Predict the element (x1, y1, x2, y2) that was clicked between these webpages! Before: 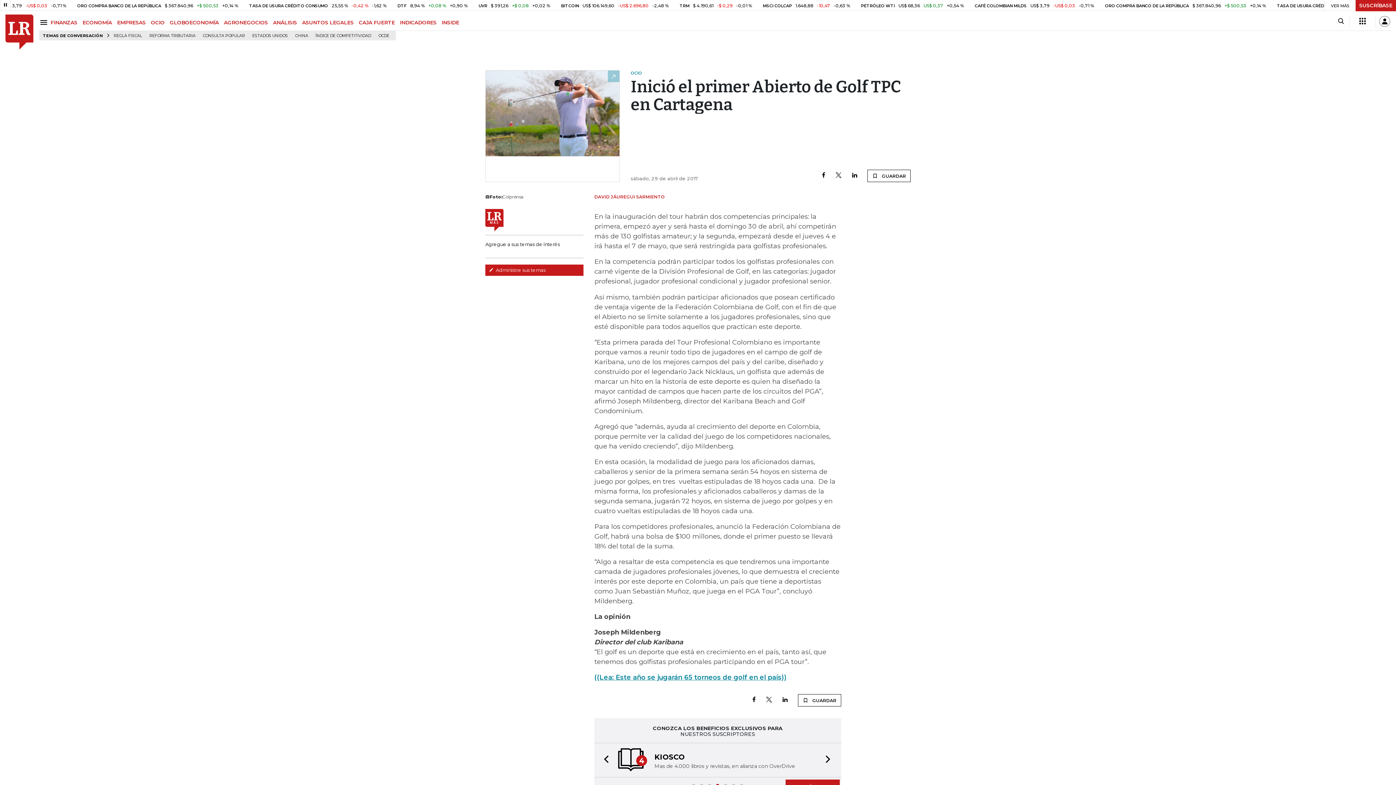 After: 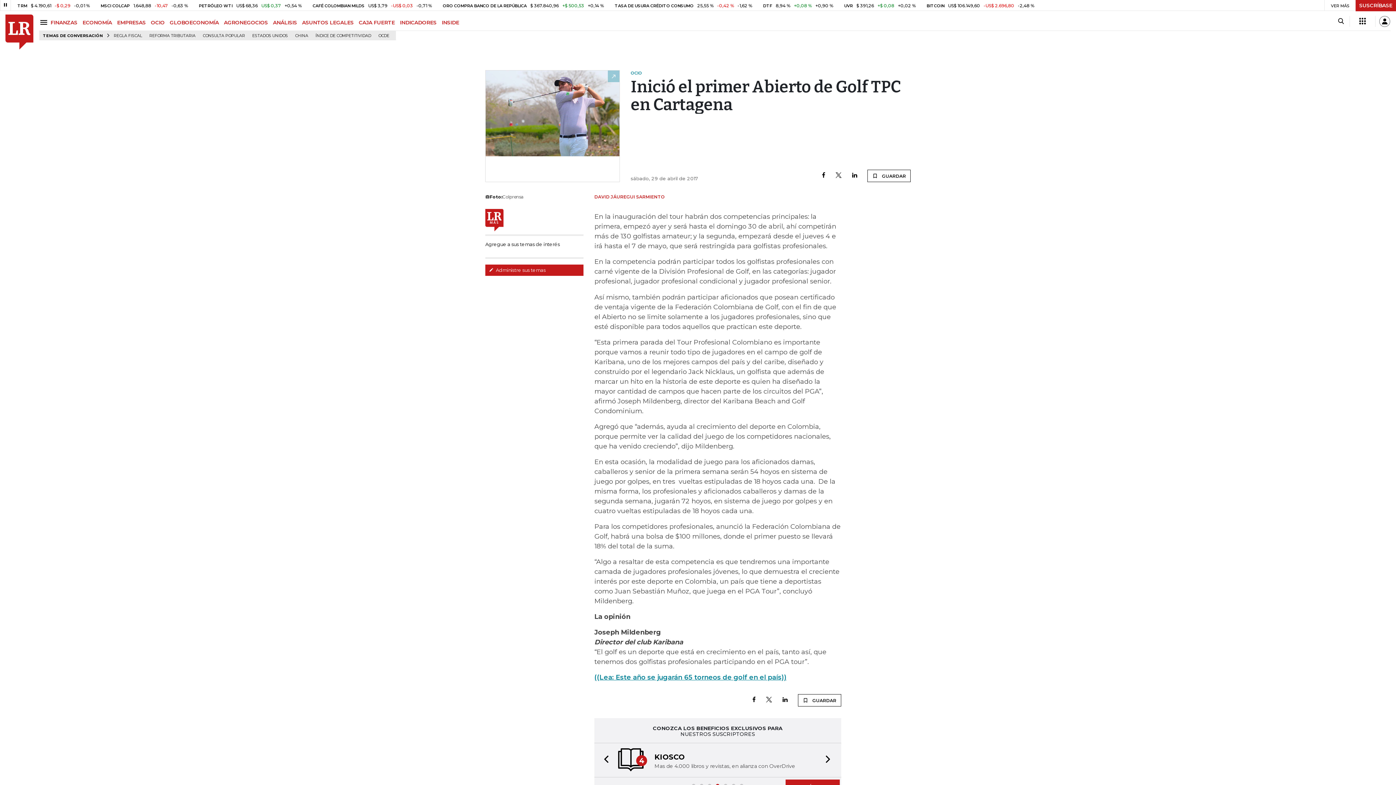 Action: bbox: (594, 673, 786, 681) label: ((Lea: Este año se jugarán 65 torneos de golf en el país))